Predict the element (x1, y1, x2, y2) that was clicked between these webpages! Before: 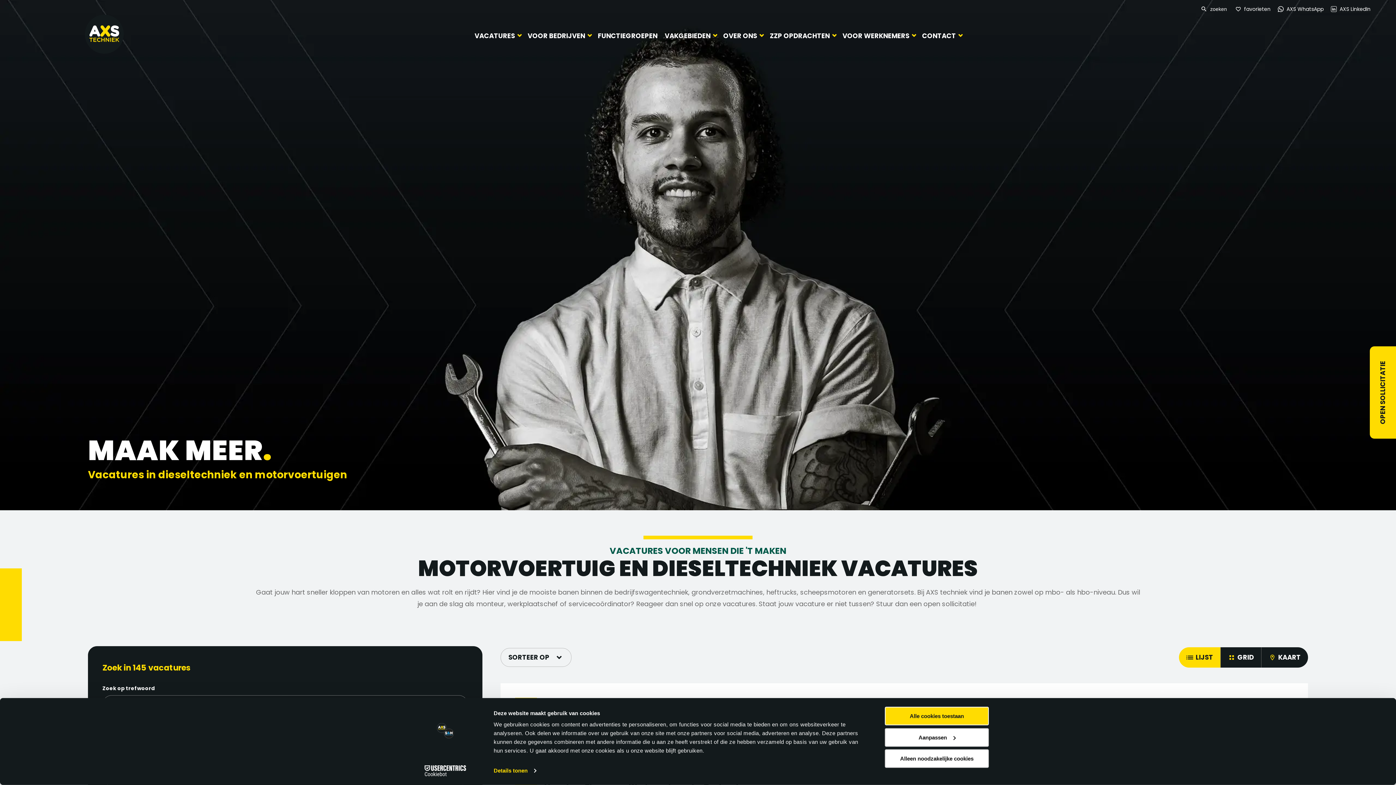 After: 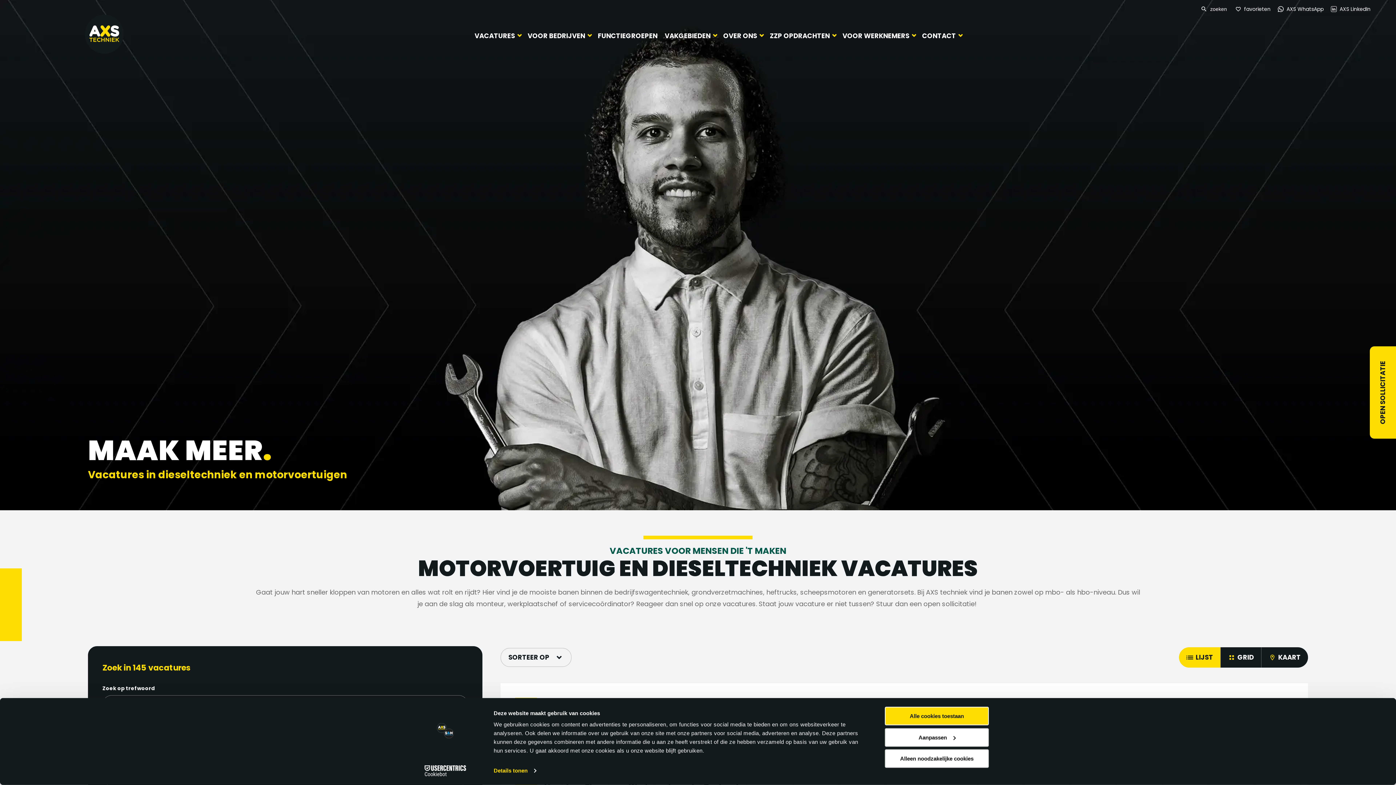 Action: bbox: (1179, 647, 1221, 668) label: LIJST